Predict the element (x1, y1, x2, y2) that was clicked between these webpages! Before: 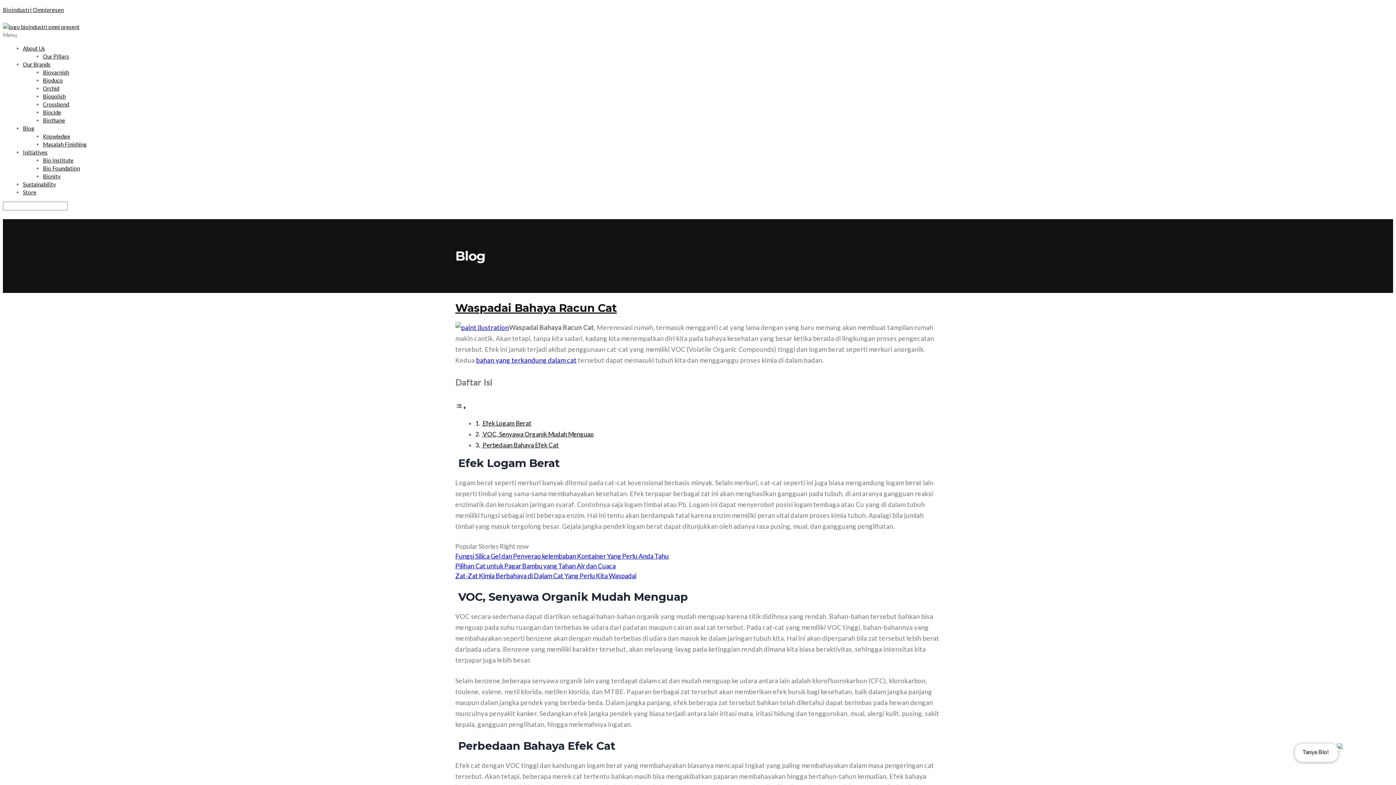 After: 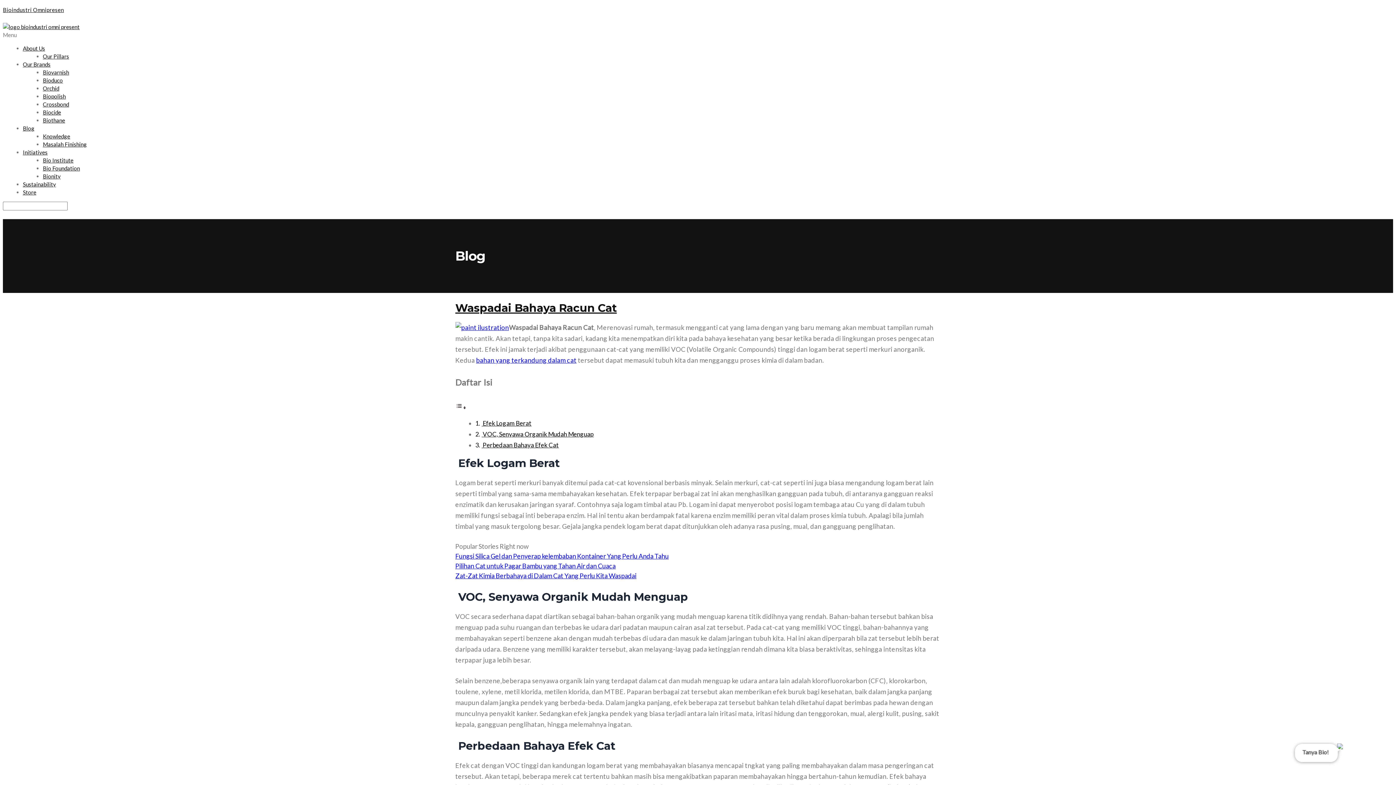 Action: bbox: (2, 30, 1393, 38) label: Menu